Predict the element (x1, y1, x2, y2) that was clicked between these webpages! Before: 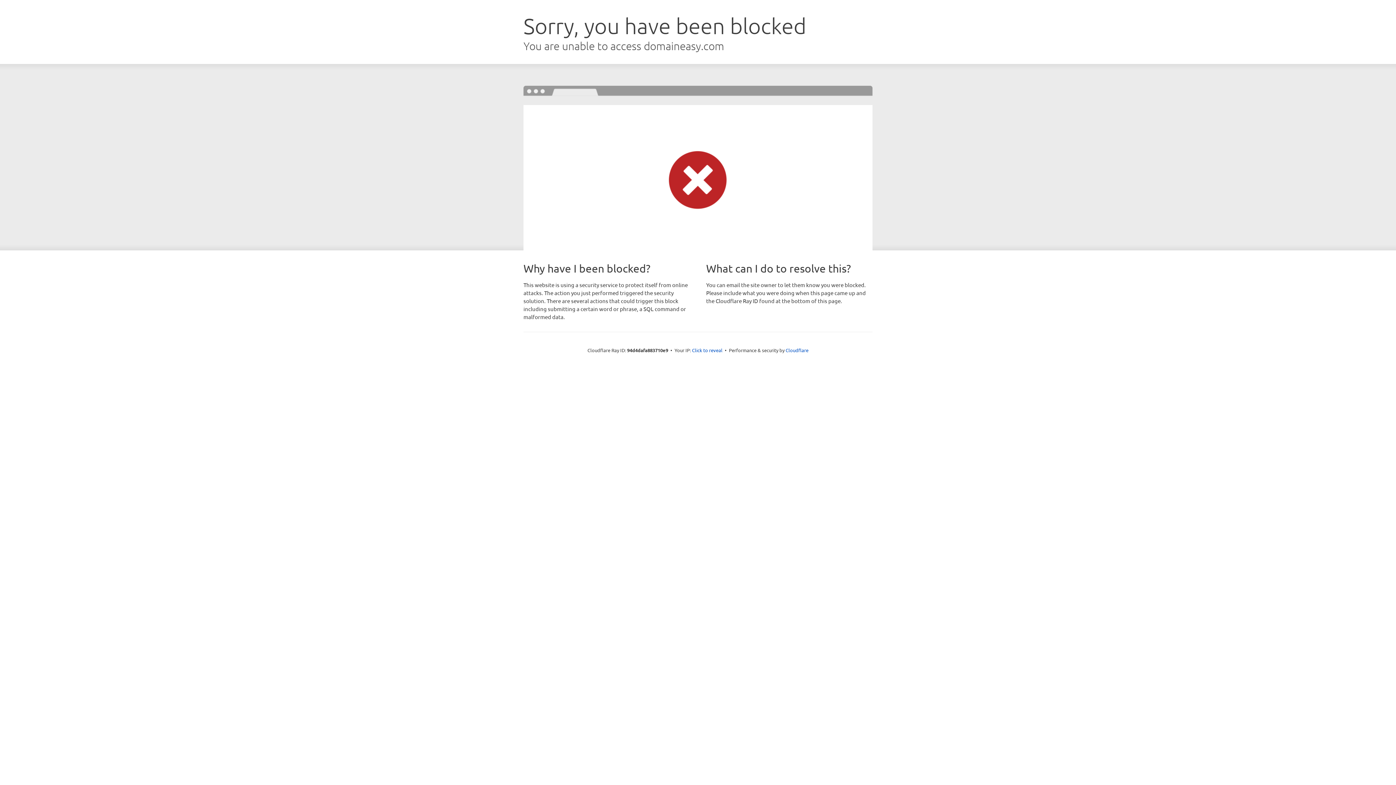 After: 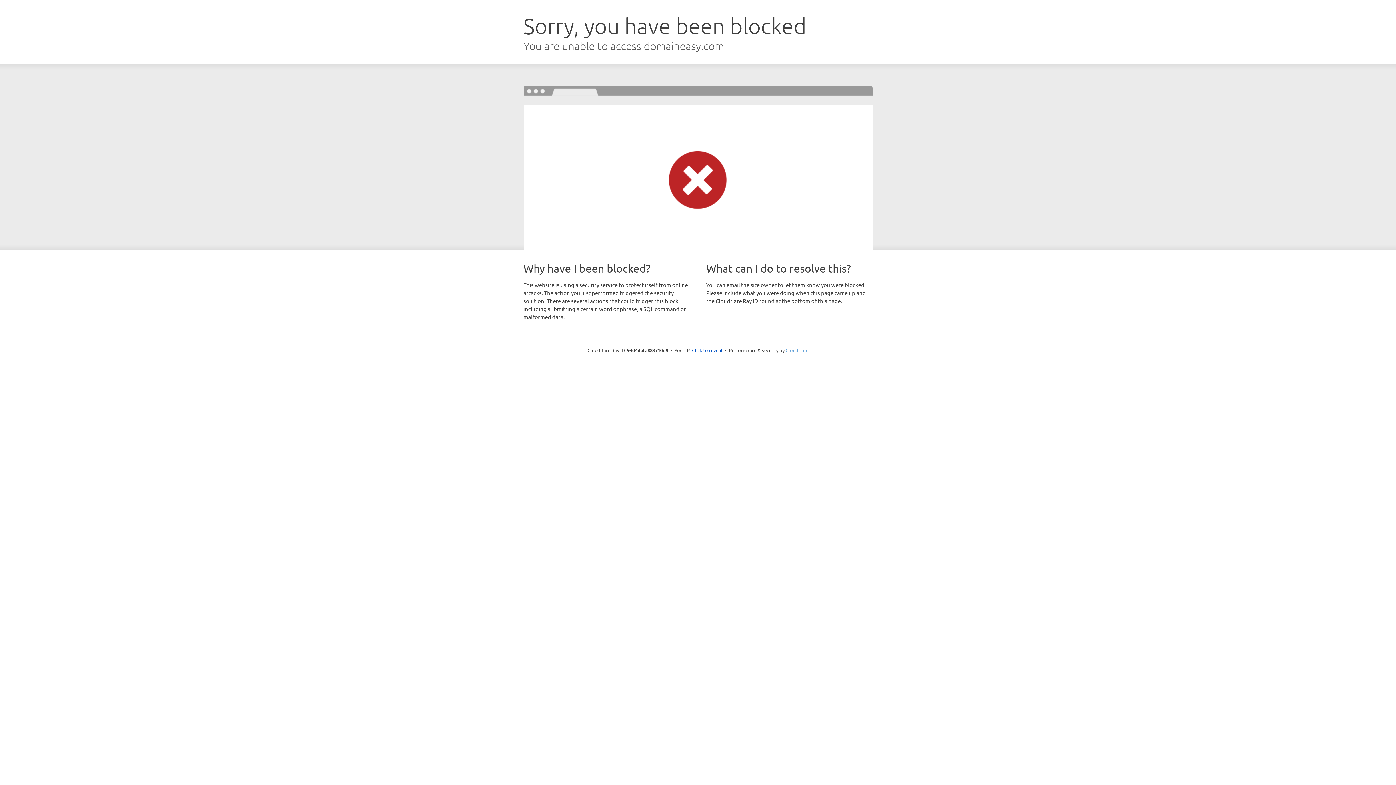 Action: bbox: (785, 347, 808, 353) label: Cloudflare